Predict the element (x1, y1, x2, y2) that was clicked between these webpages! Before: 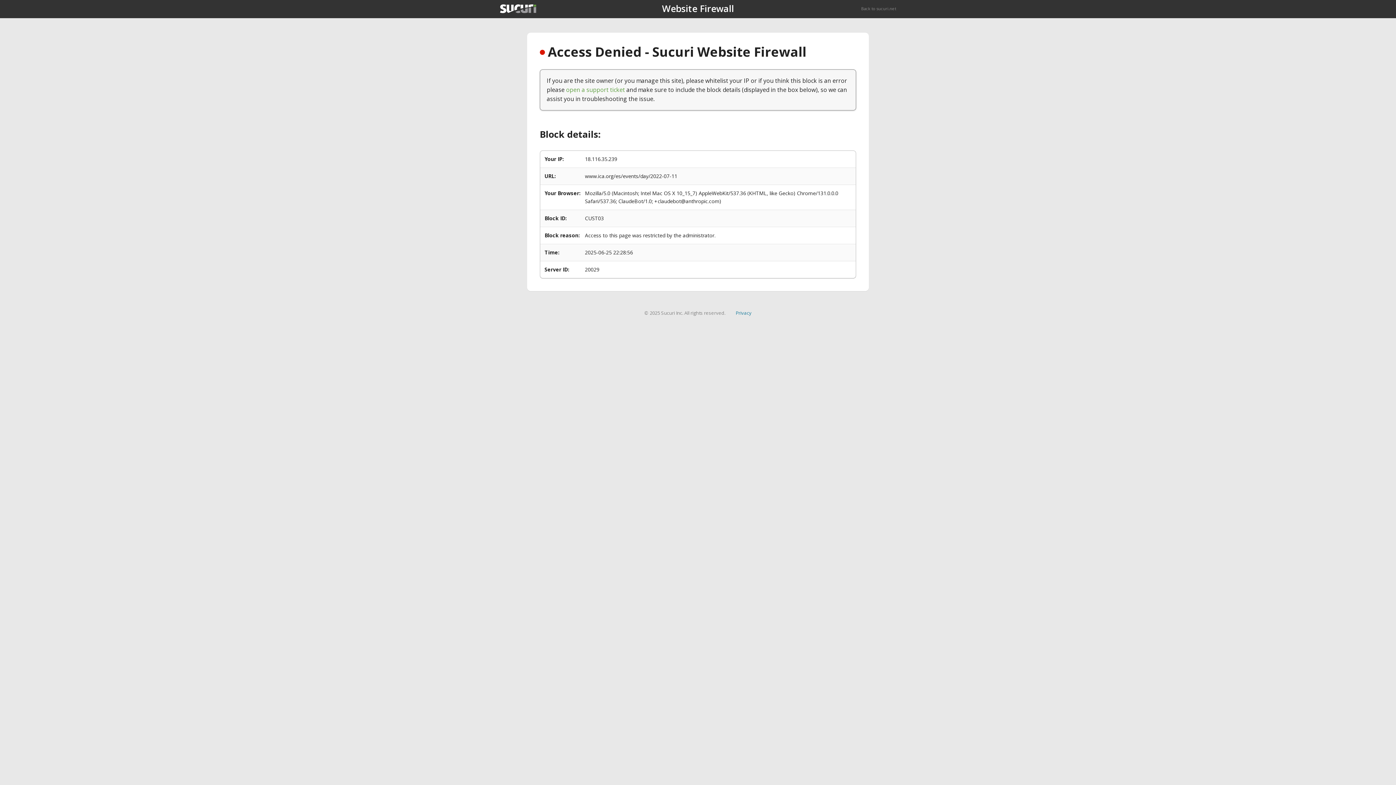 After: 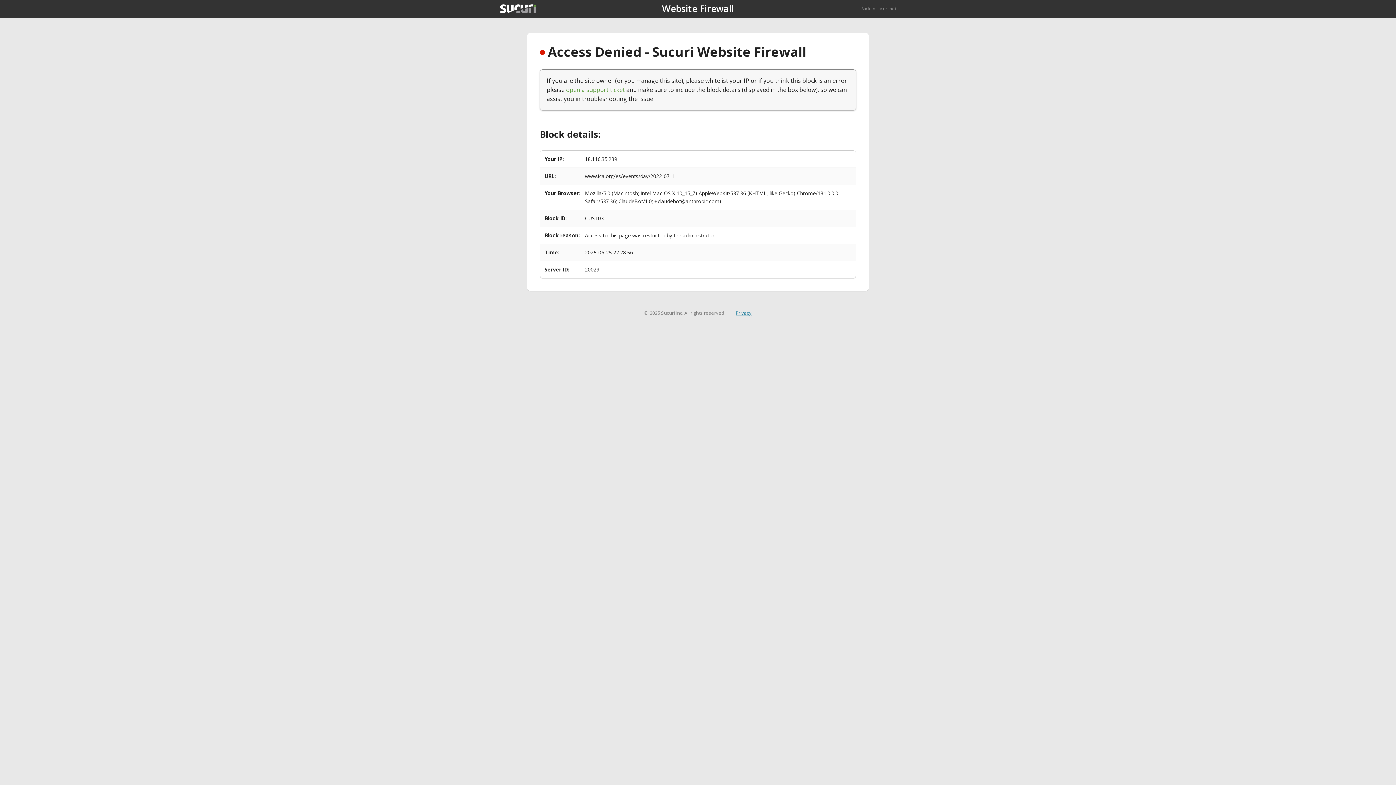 Action: bbox: (735, 309, 751, 316) label: Privacy